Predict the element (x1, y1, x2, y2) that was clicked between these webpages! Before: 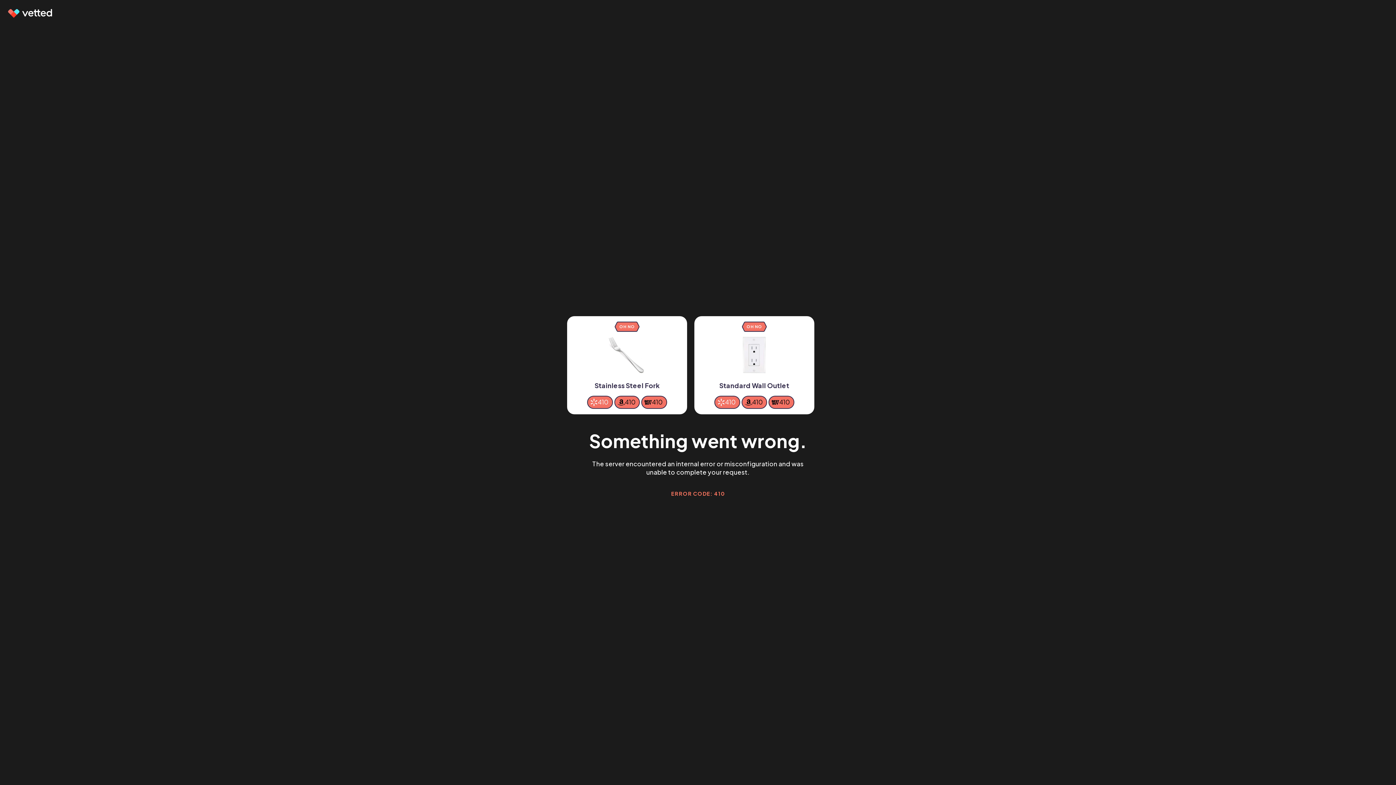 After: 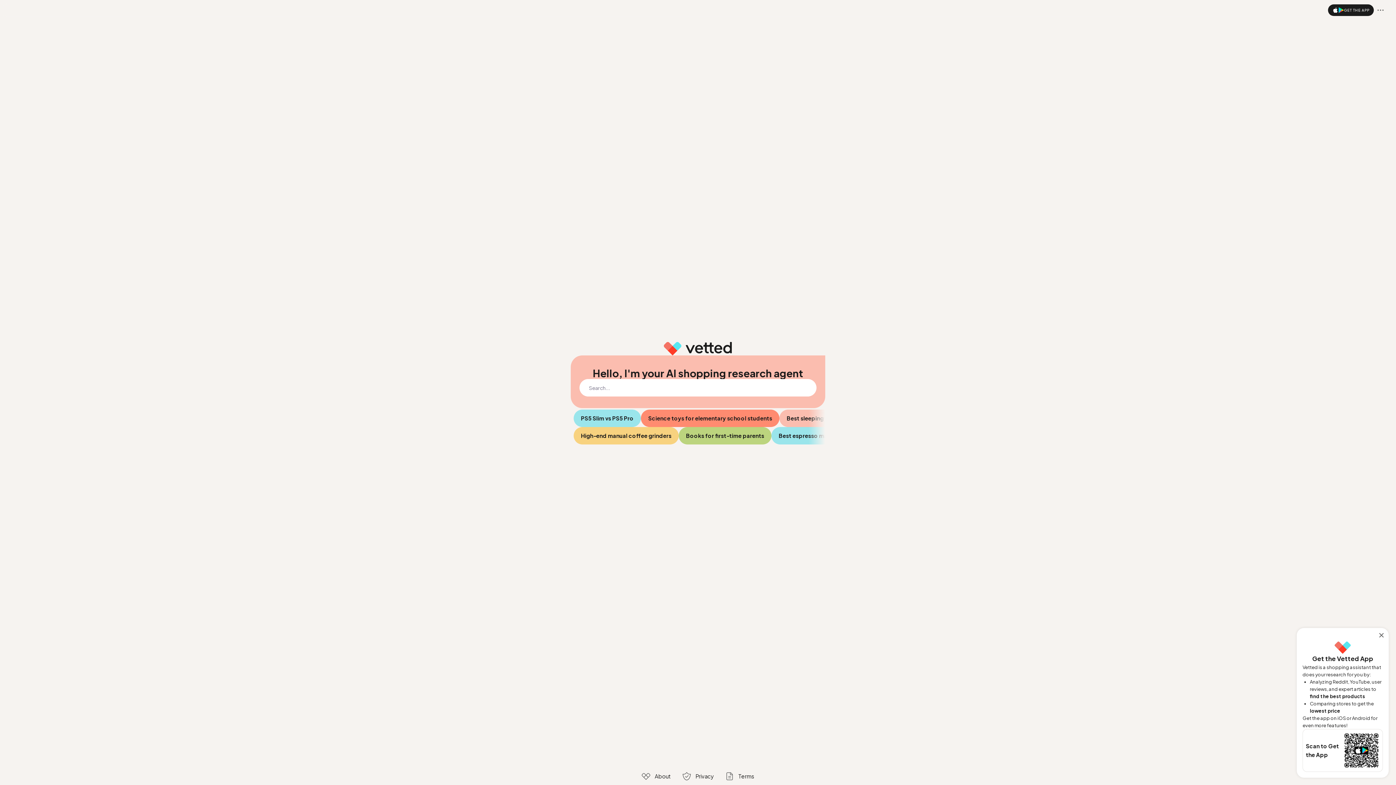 Action: bbox: (7, 9, 53, 17)